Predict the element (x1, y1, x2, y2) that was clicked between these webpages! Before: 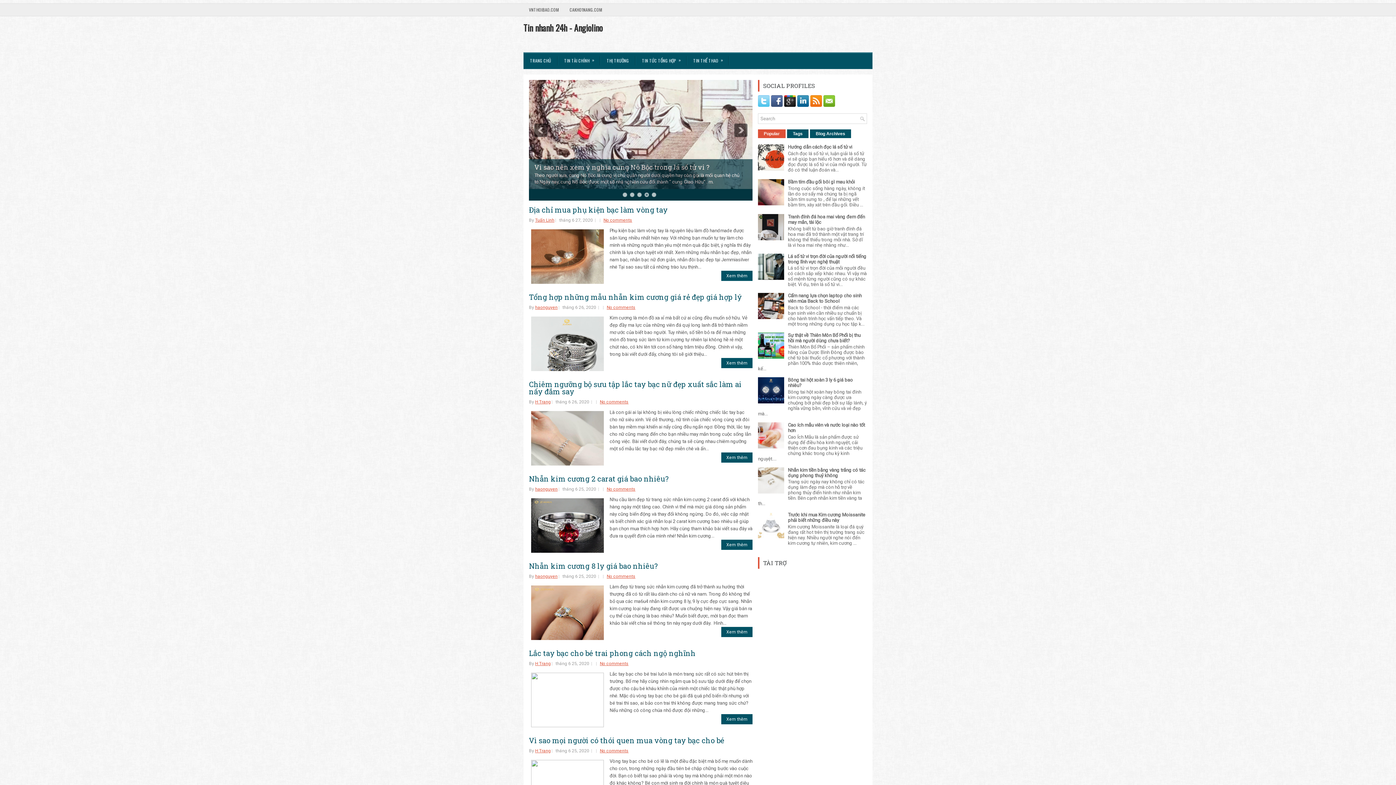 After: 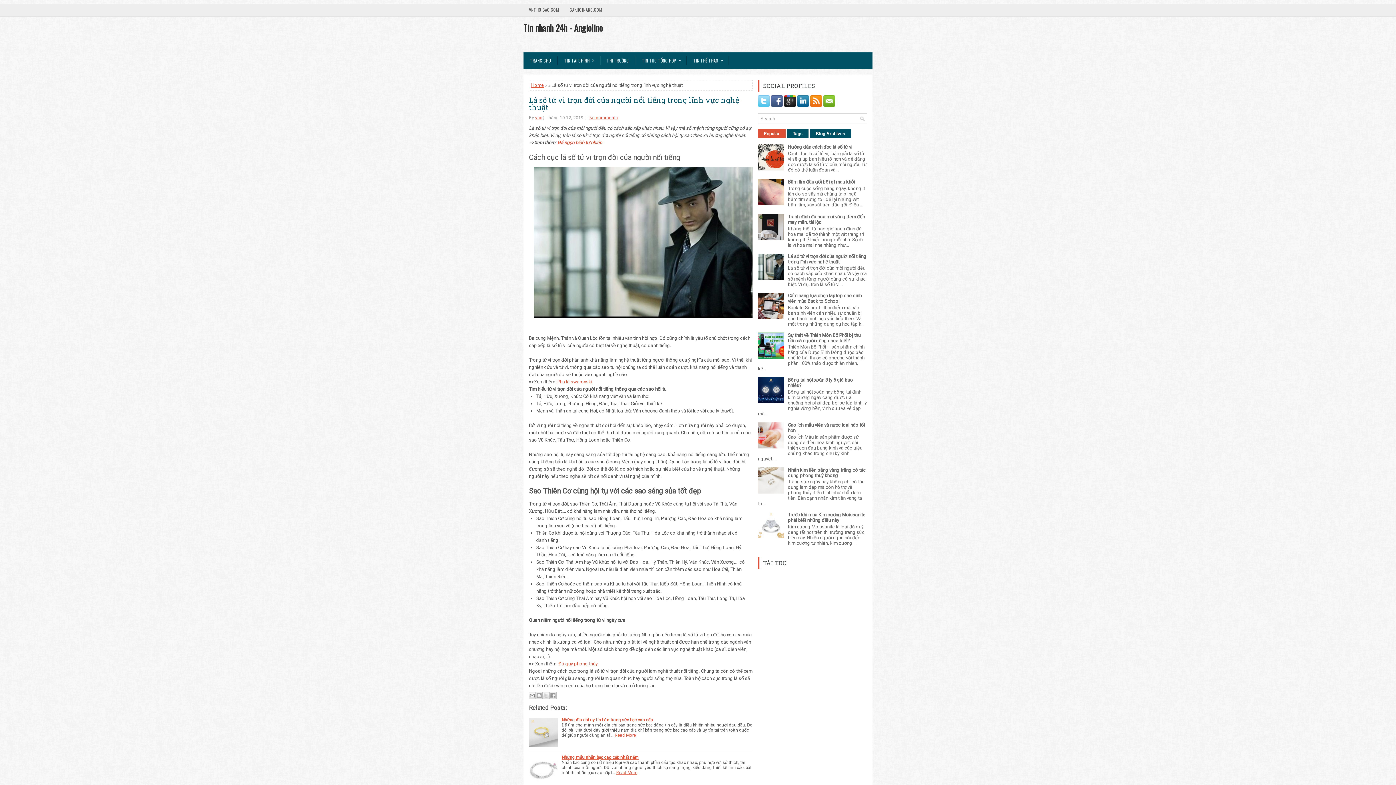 Action: bbox: (788, 253, 866, 264) label: Lá số tử vi trọn đời của người nổi tiếng trong lĩnh vực nghệ thuật